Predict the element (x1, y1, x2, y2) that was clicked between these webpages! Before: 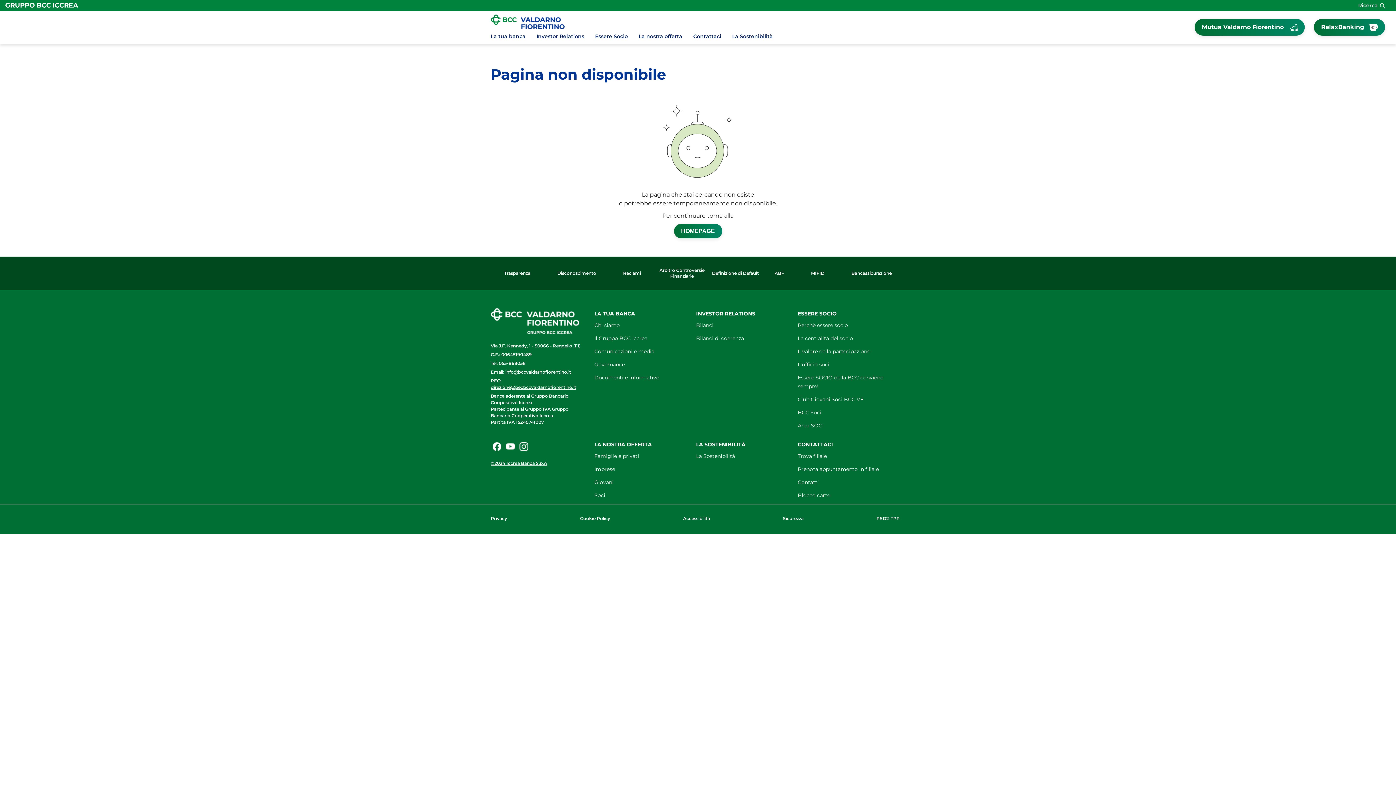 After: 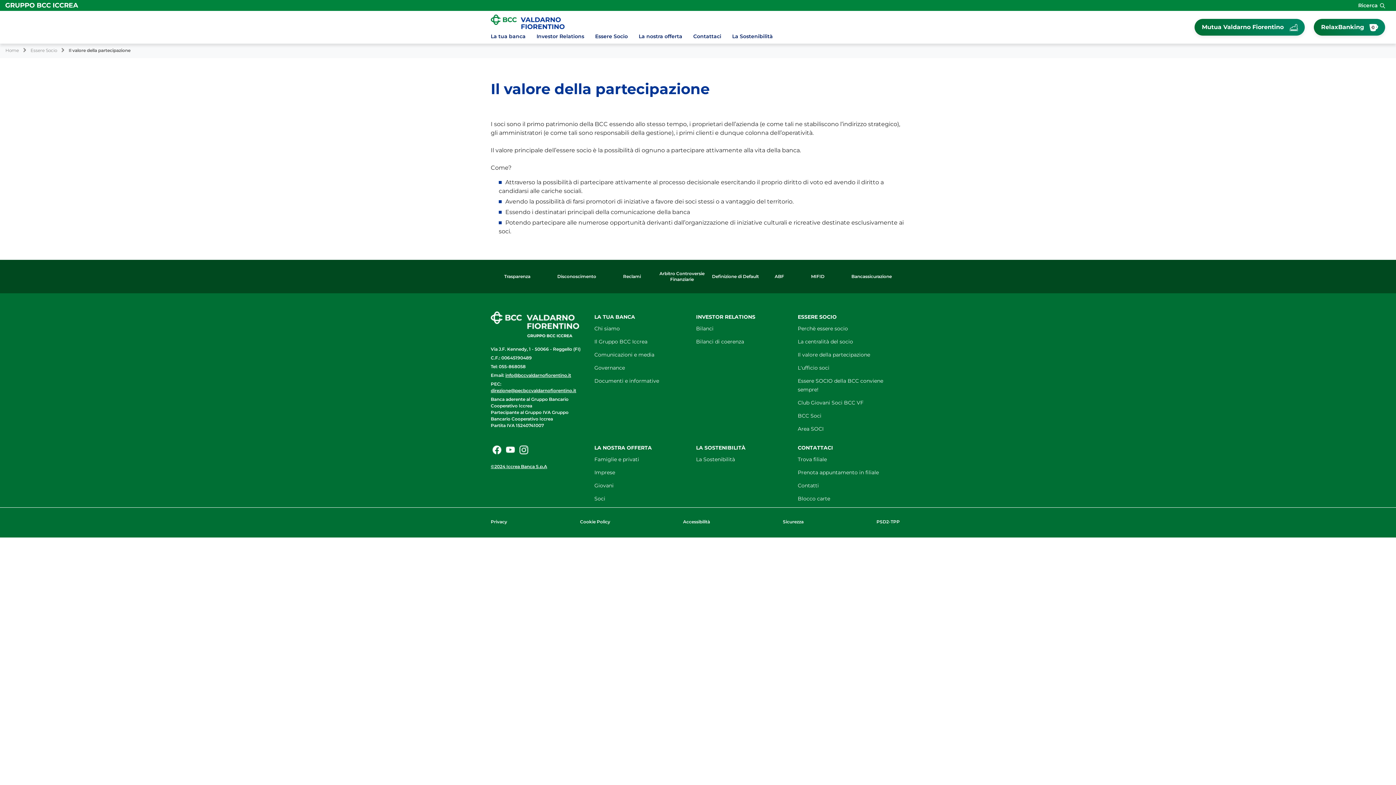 Action: bbox: (797, 347, 870, 356) label: Il valore della partecipazione